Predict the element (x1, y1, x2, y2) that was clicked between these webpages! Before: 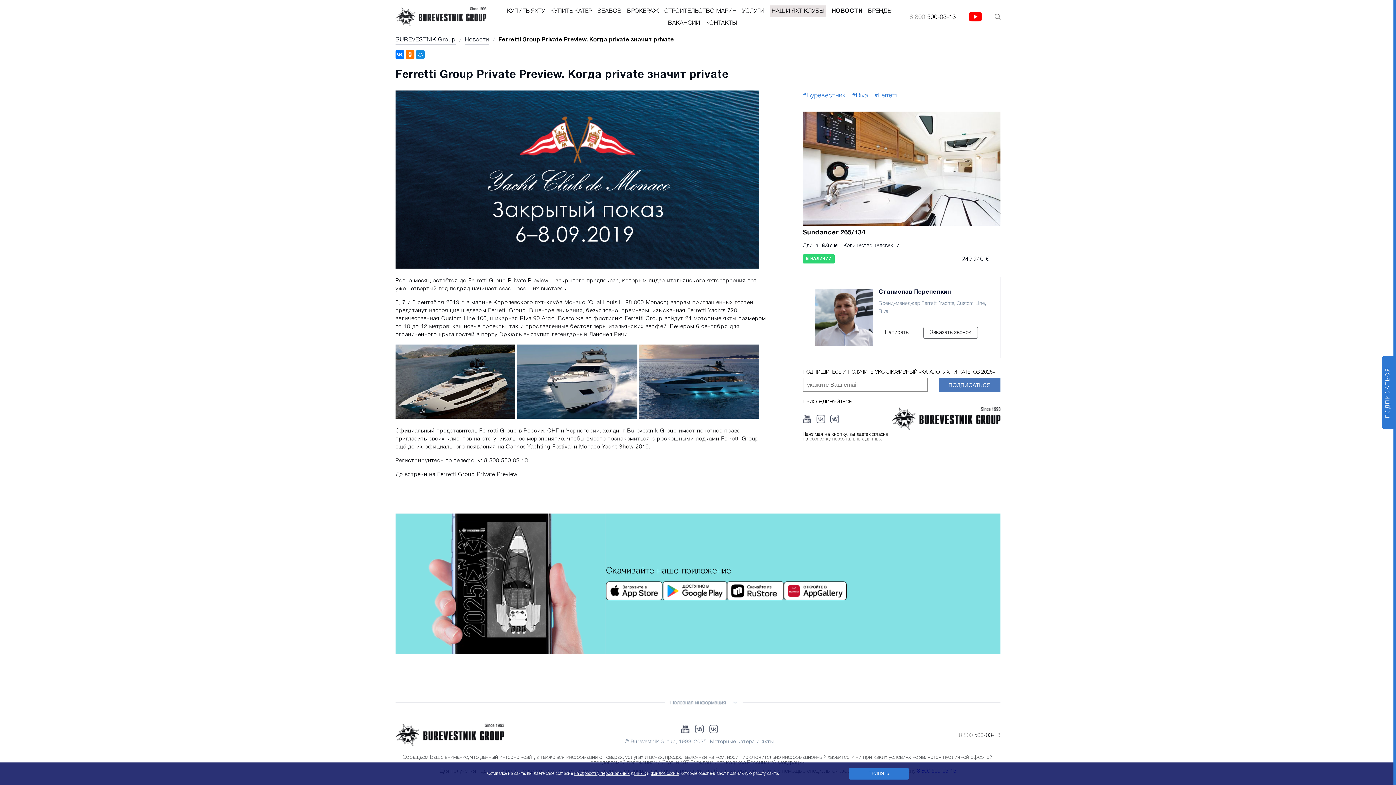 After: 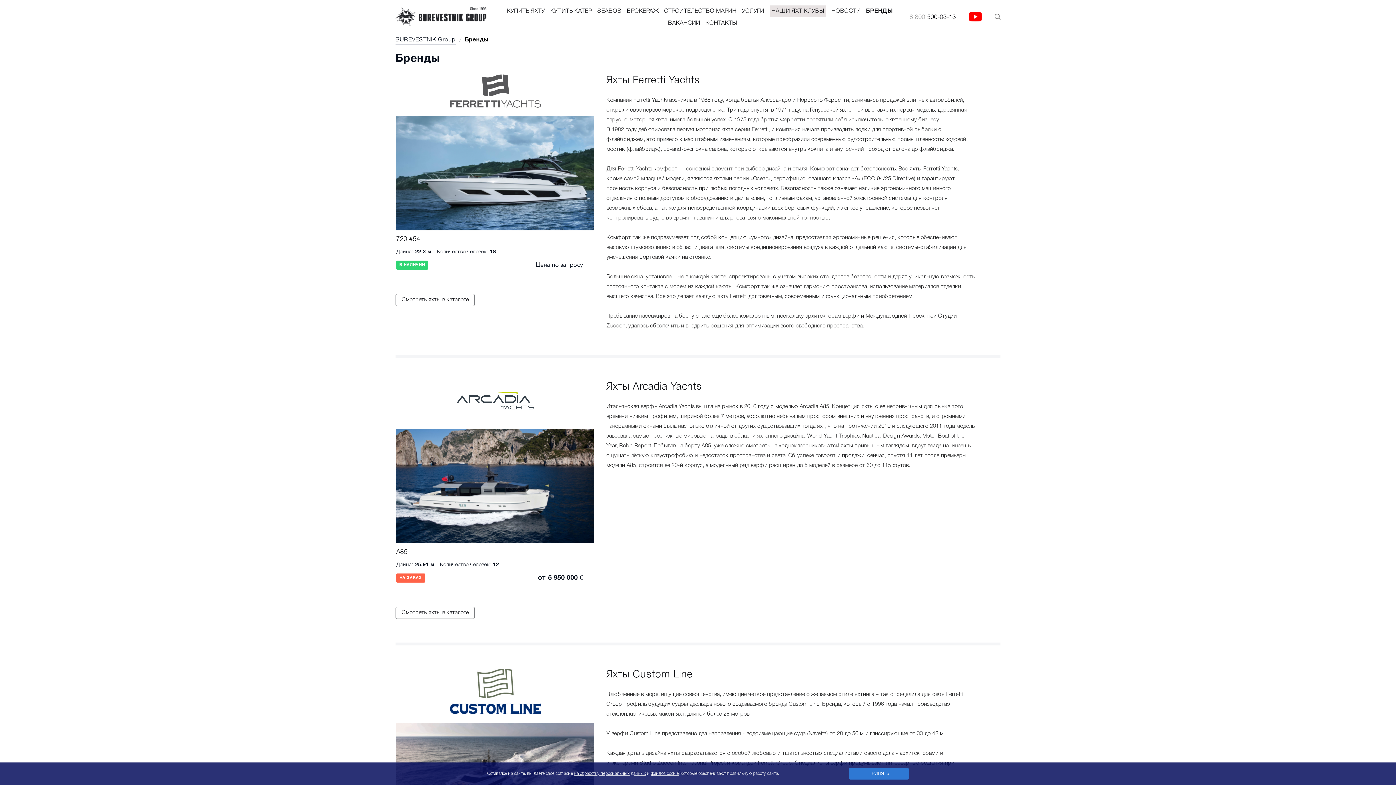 Action: label: БРЕНДЫ bbox: (868, 8, 892, 13)